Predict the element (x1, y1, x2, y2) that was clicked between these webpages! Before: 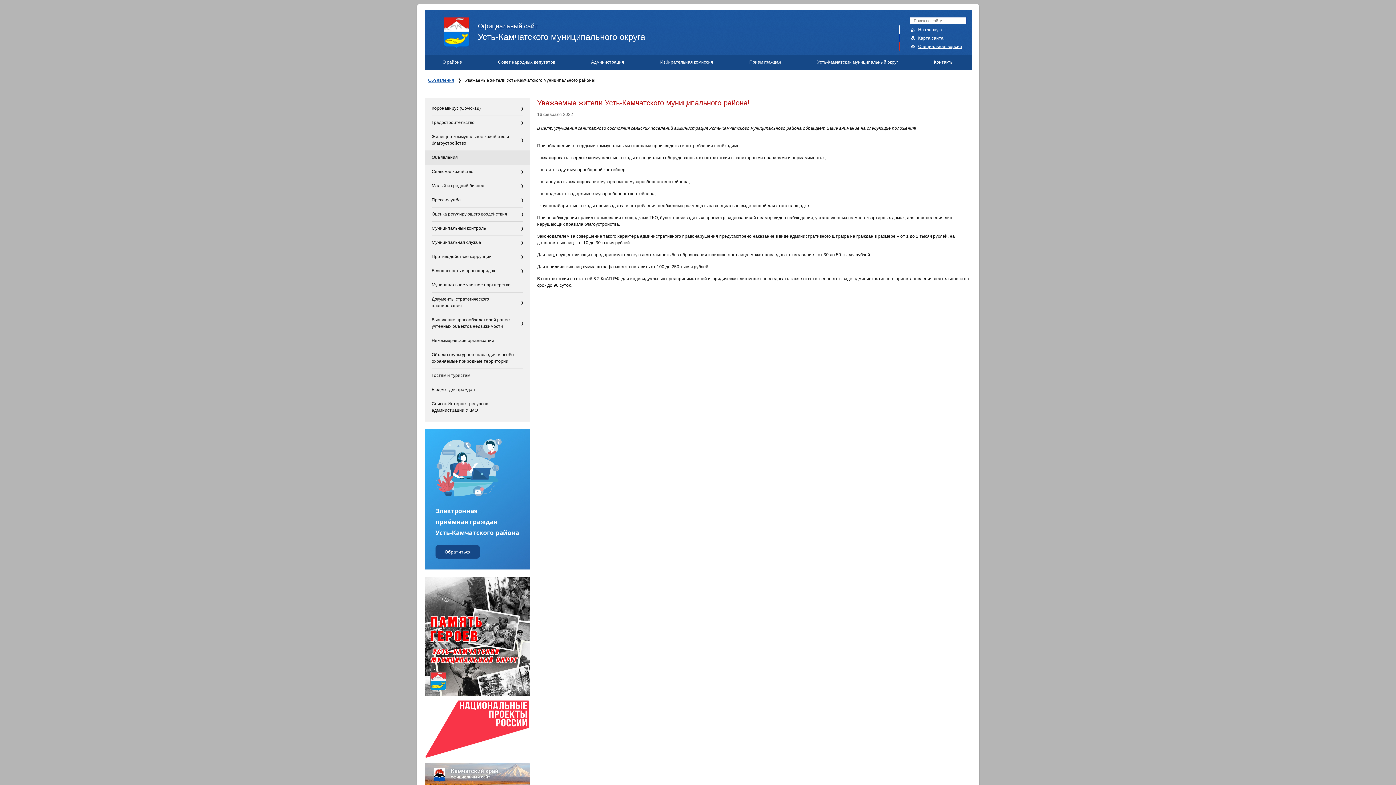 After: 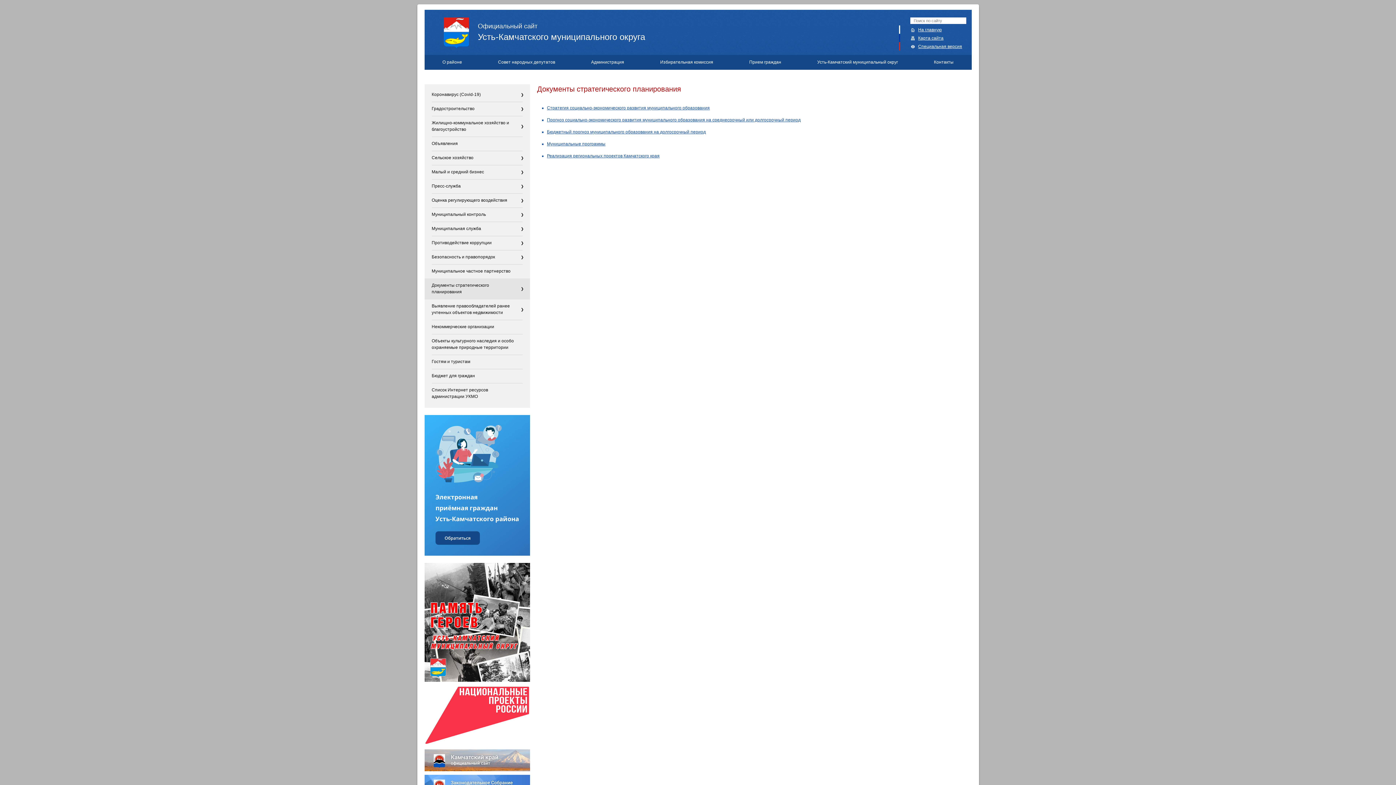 Action: bbox: (431, 292, 522, 313) label: Документы стратегического планирования